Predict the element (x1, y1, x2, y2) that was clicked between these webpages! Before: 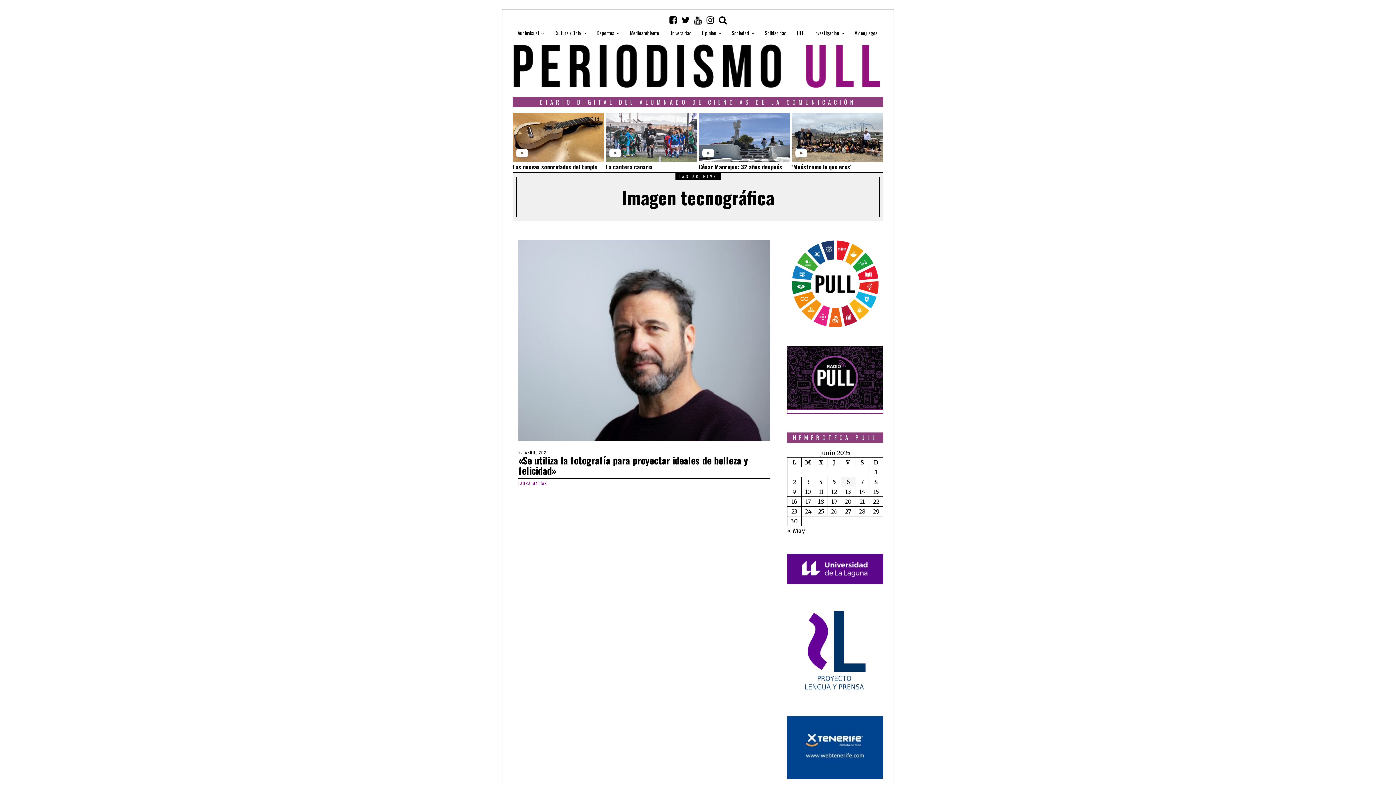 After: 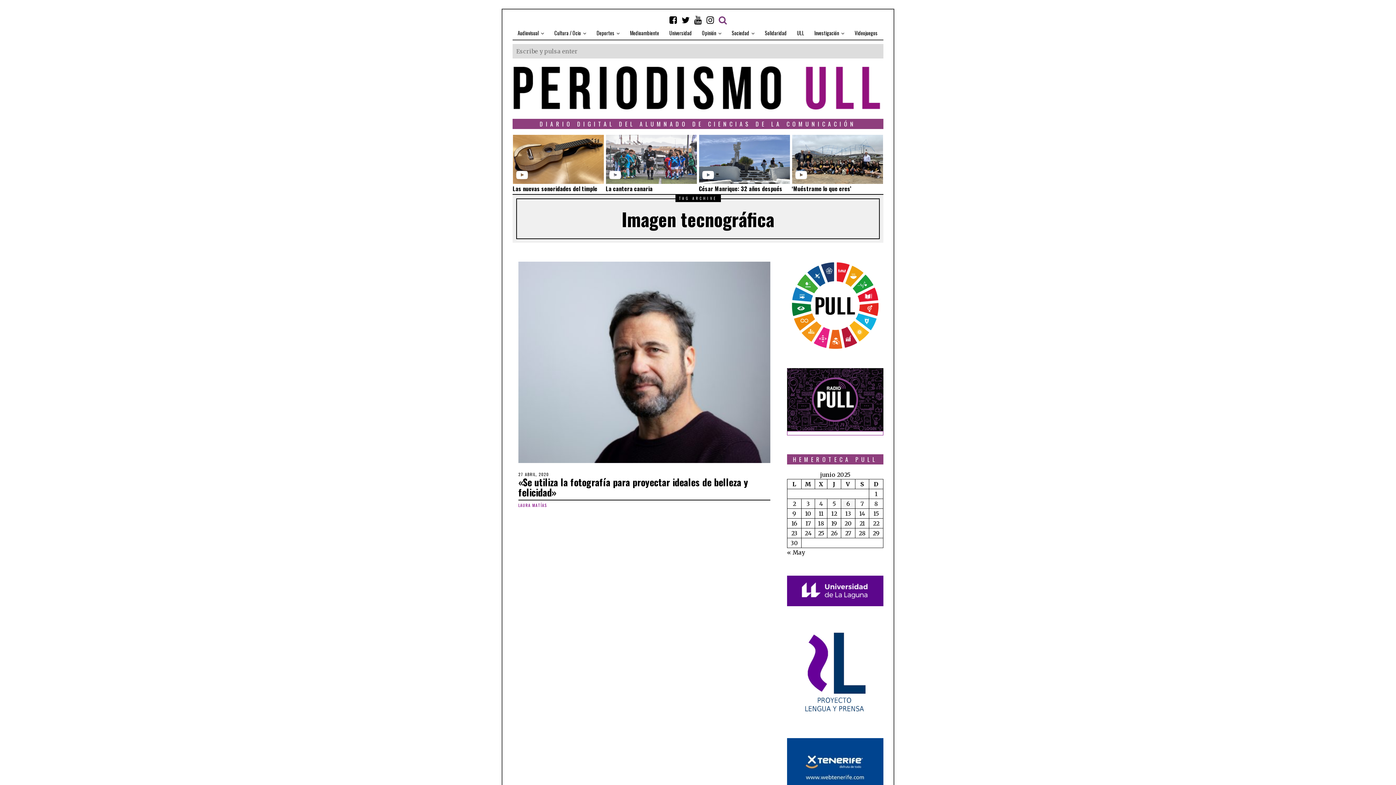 Action: bbox: (716, 12, 729, 27)